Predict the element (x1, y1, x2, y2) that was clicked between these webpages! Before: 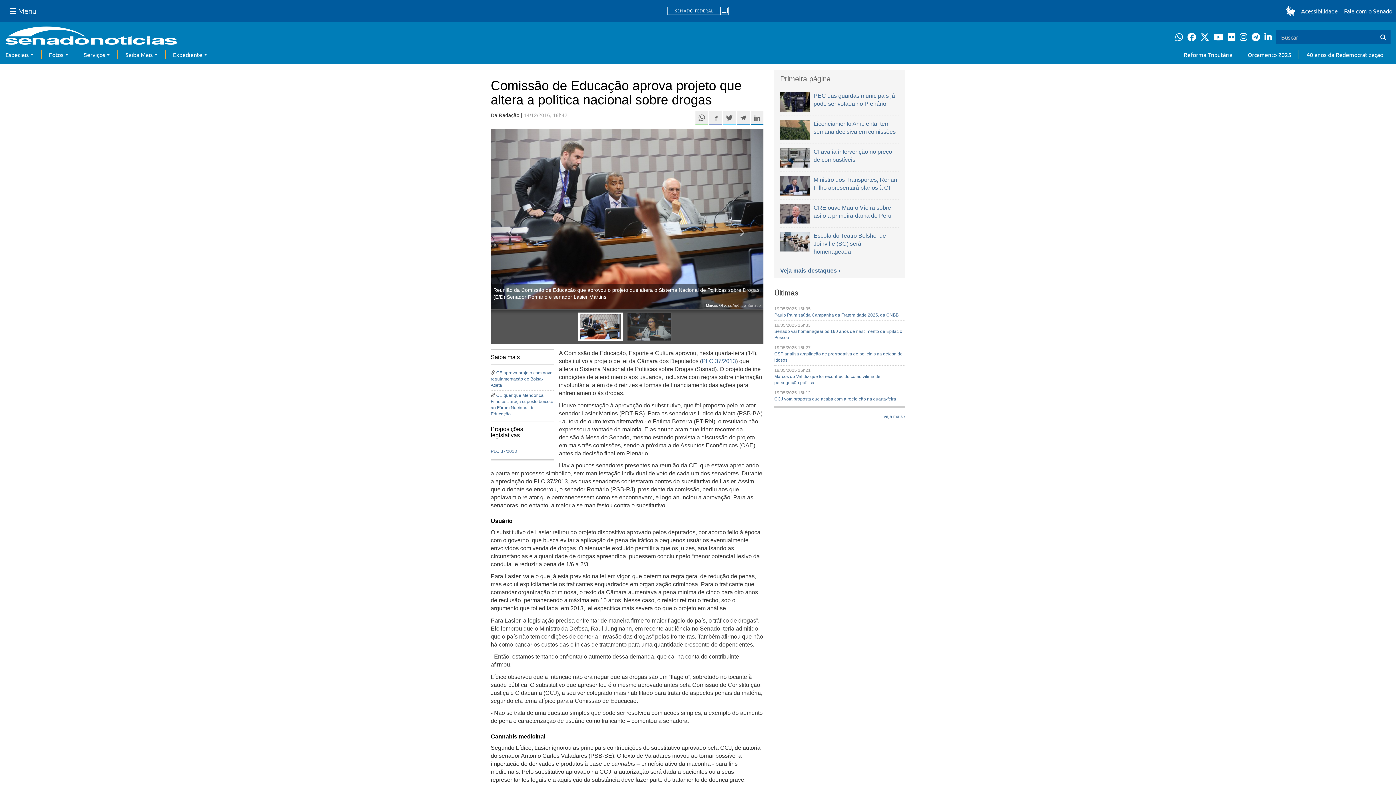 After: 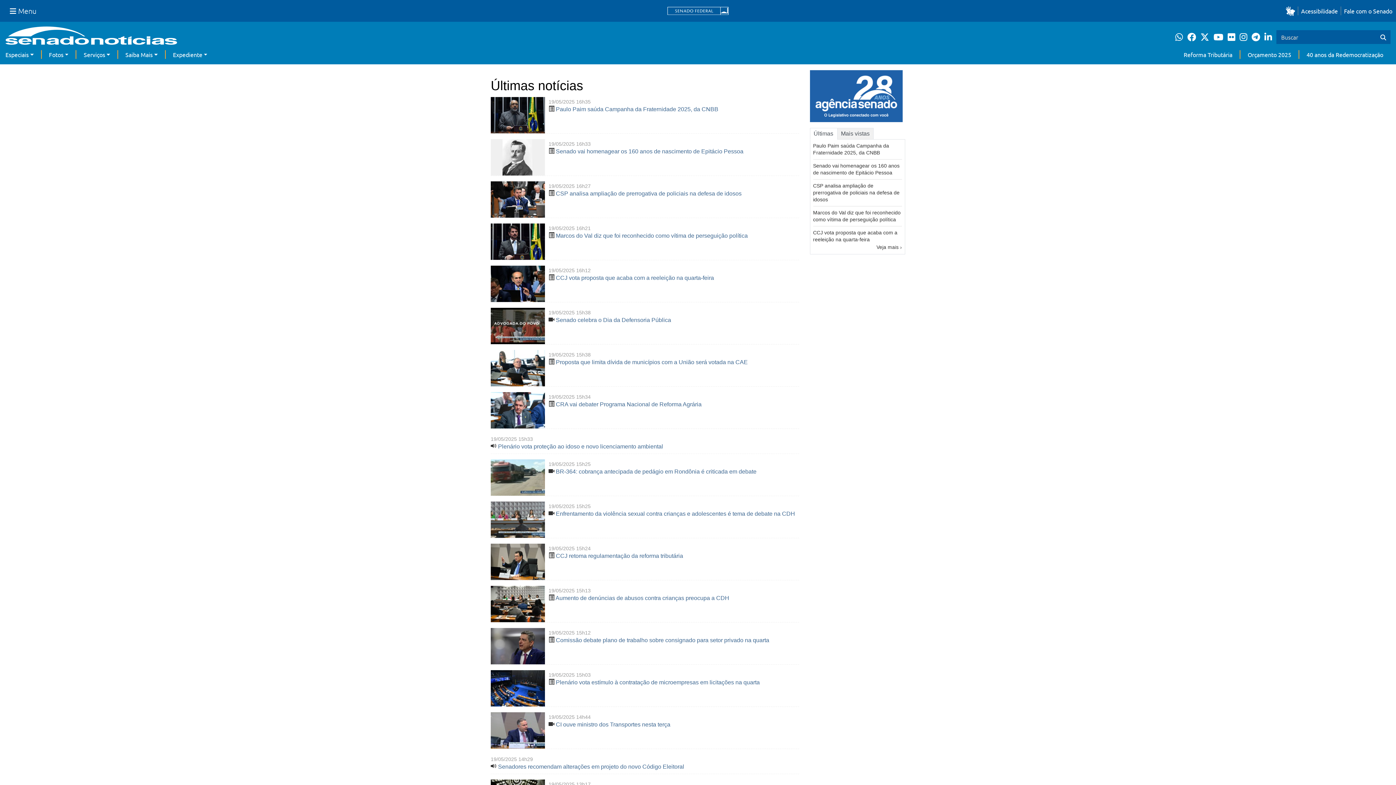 Action: label: Veja mais › bbox: (883, 414, 905, 419)